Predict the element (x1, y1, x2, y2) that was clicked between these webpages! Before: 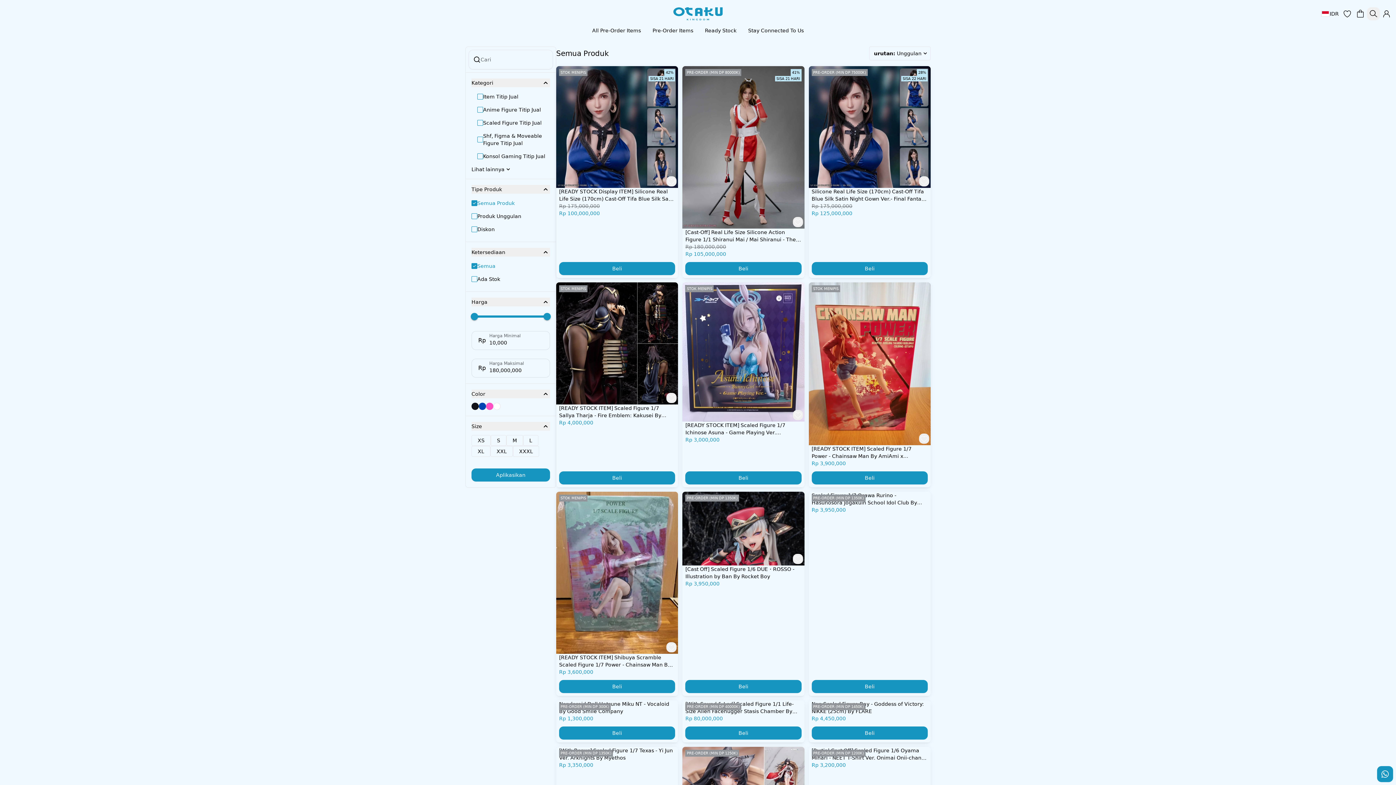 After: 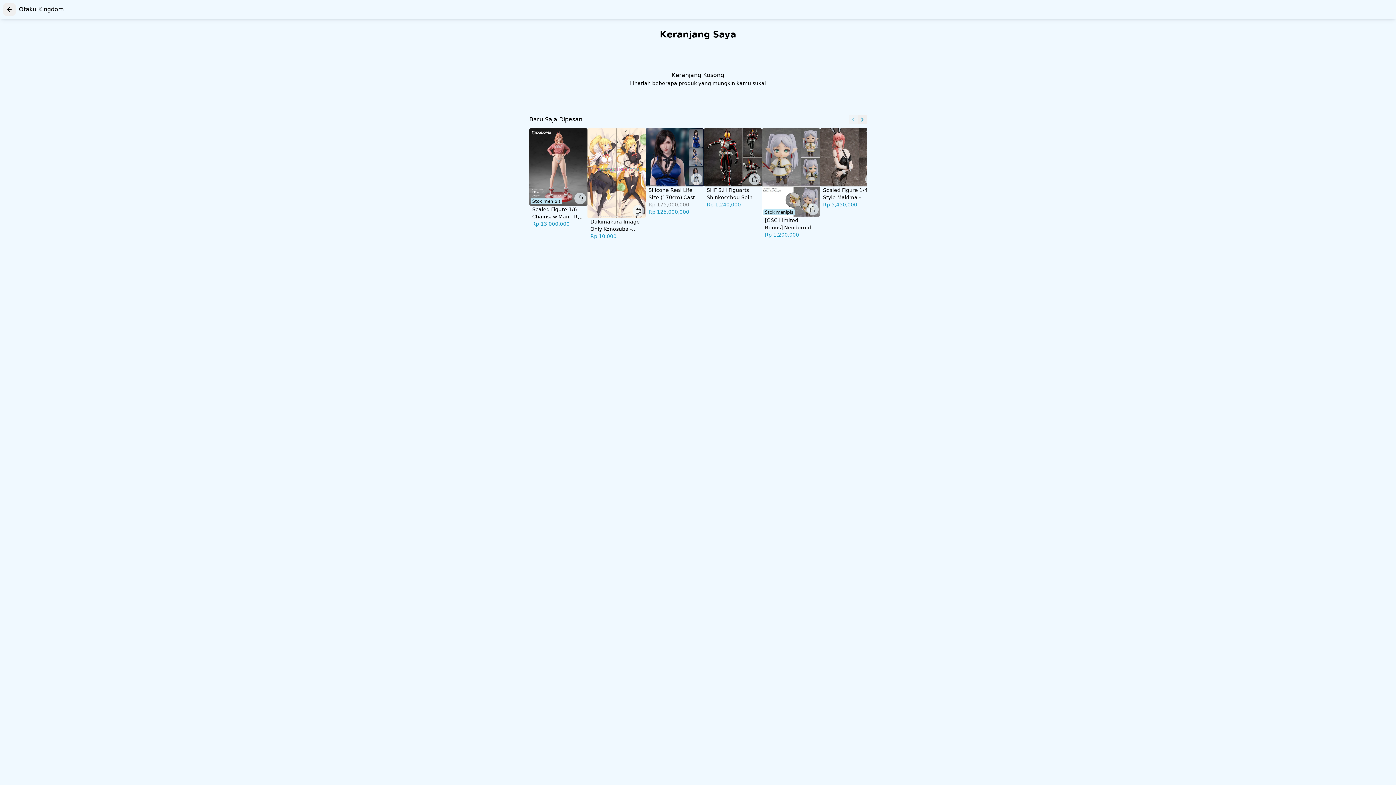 Action: bbox: (1354, 7, 1367, 20)